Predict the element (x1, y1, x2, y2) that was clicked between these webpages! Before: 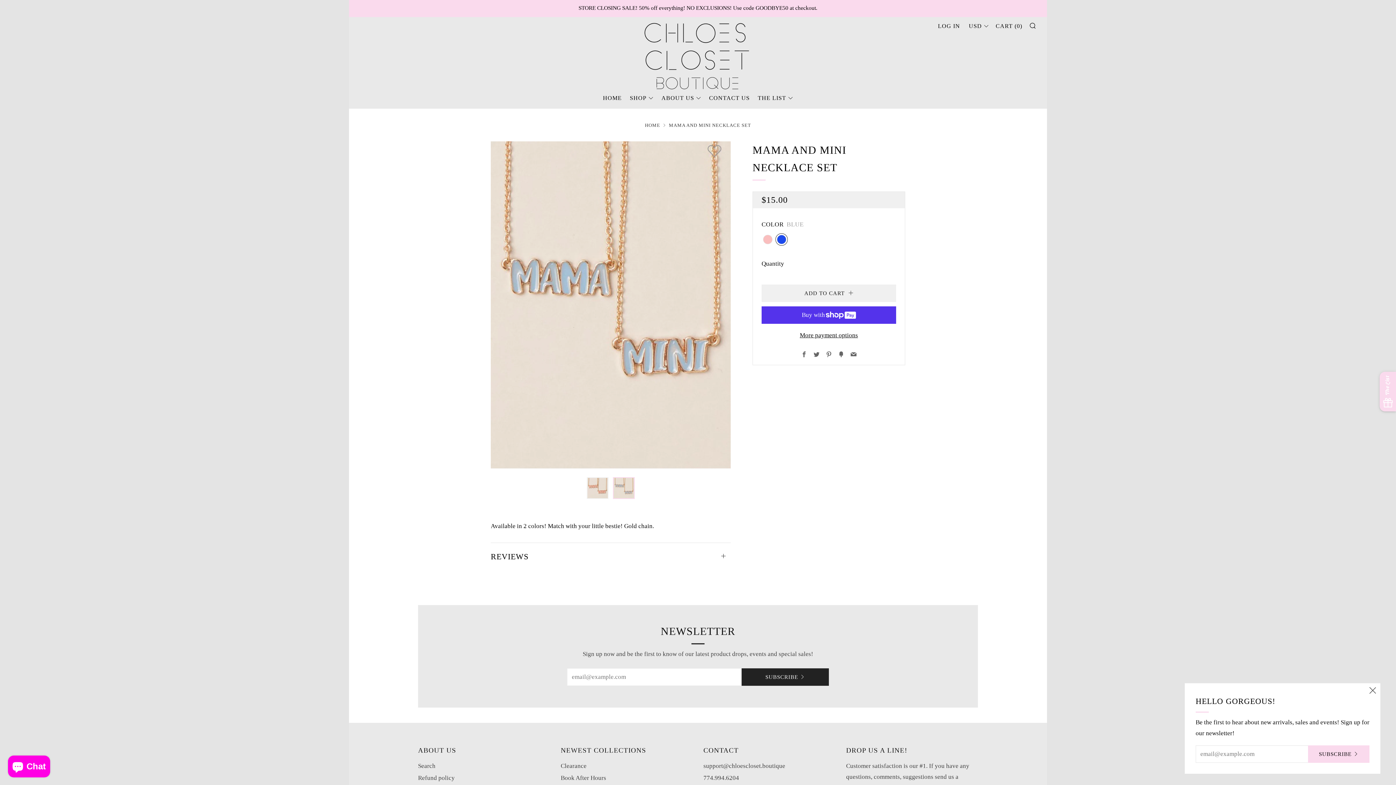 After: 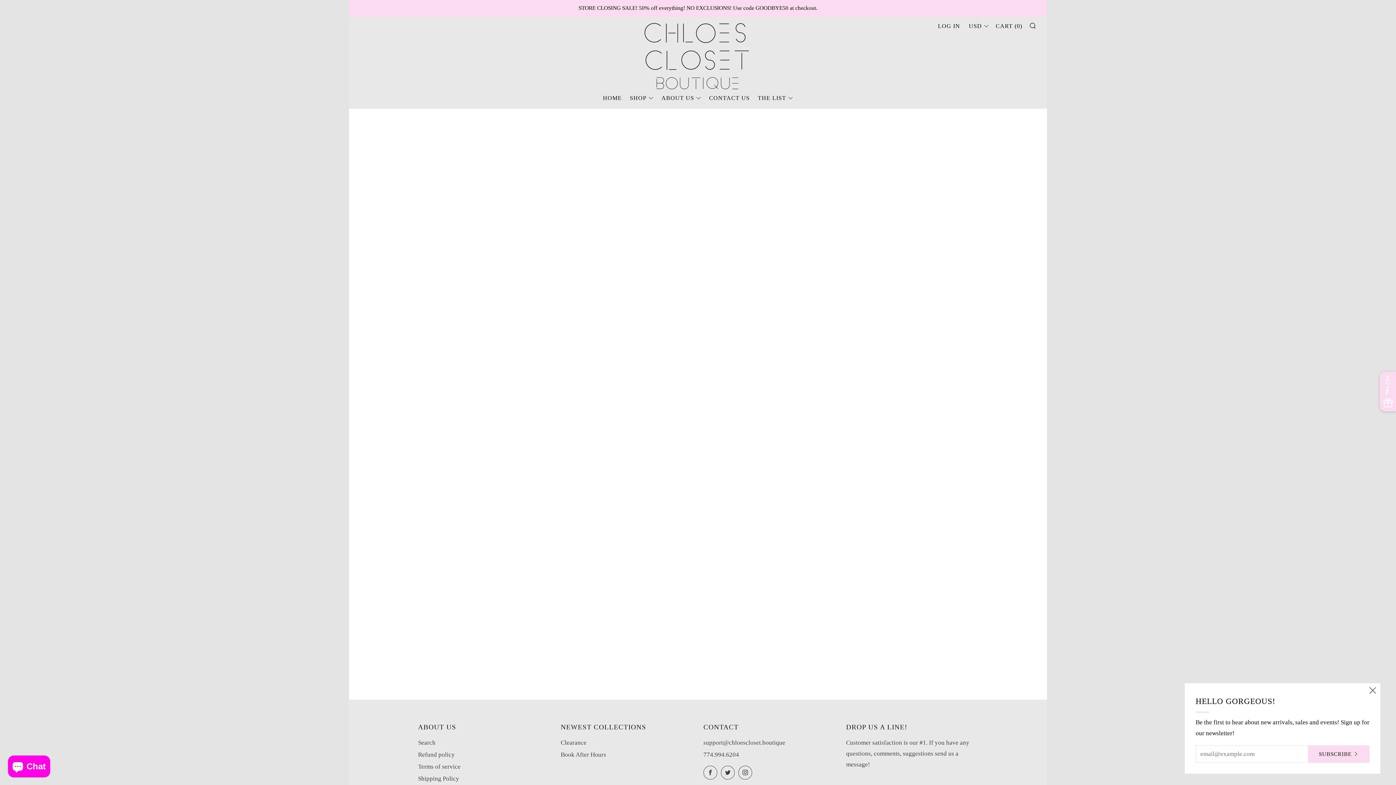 Action: bbox: (630, 92, 653, 103) label: SHOP